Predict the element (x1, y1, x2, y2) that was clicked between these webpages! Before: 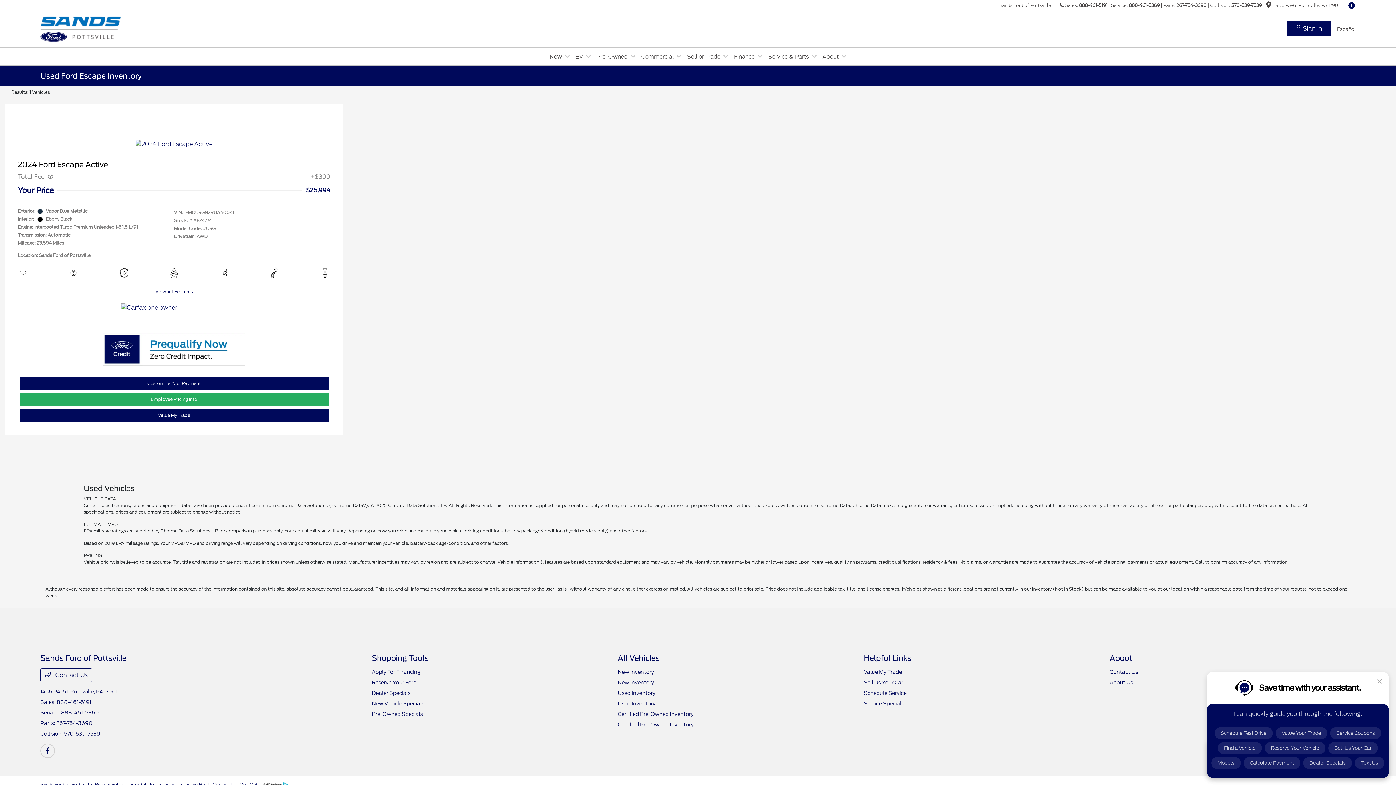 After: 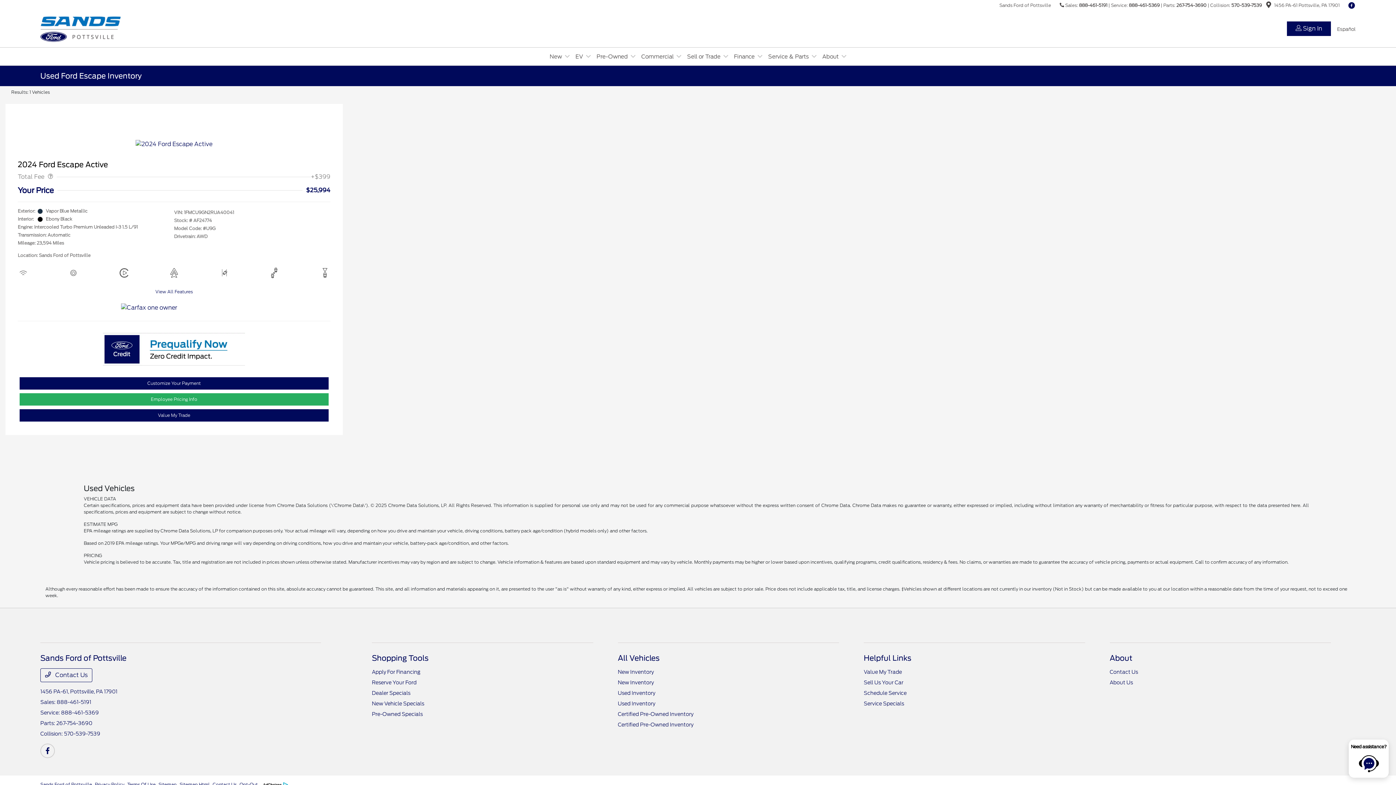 Action: label: Sands Ford of Pottsville bbox: (40, 781, 92, 788)